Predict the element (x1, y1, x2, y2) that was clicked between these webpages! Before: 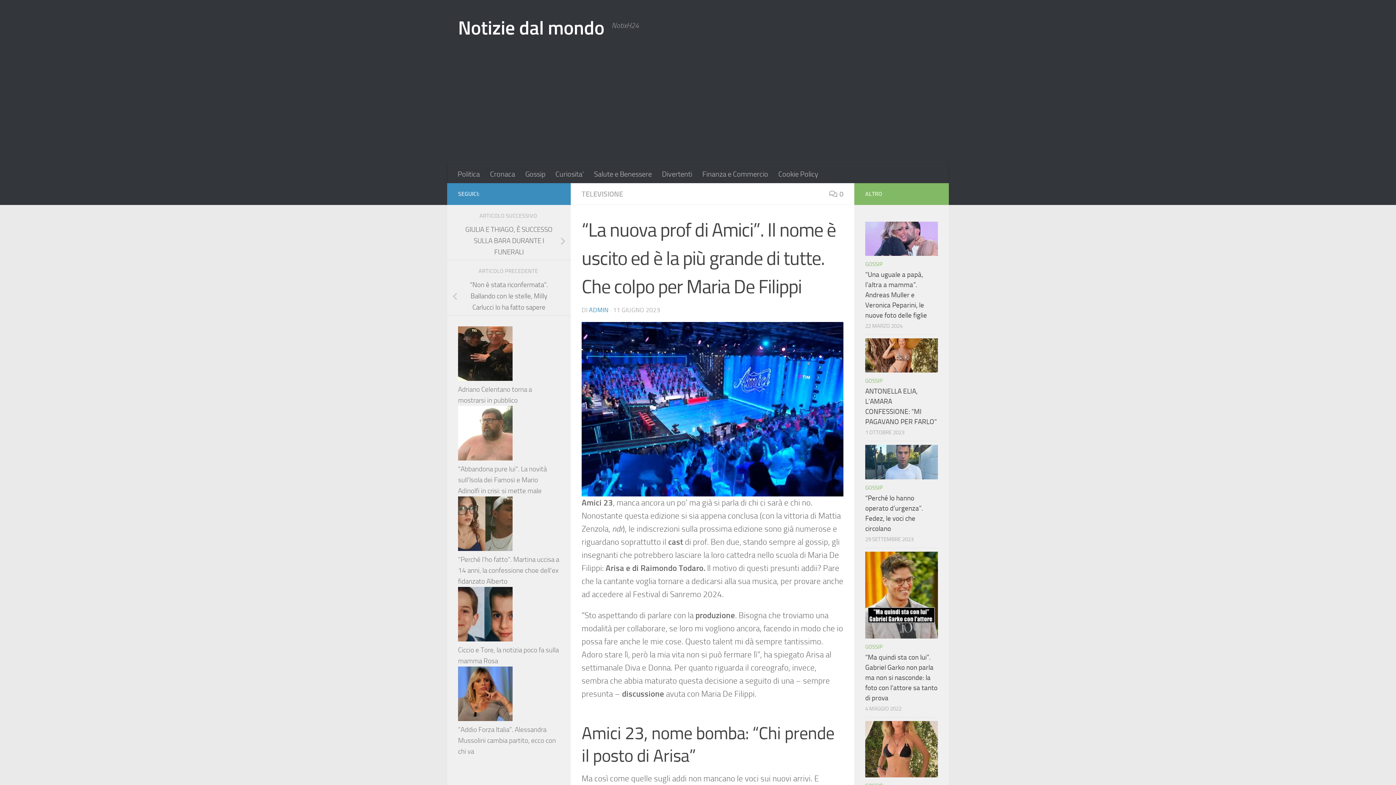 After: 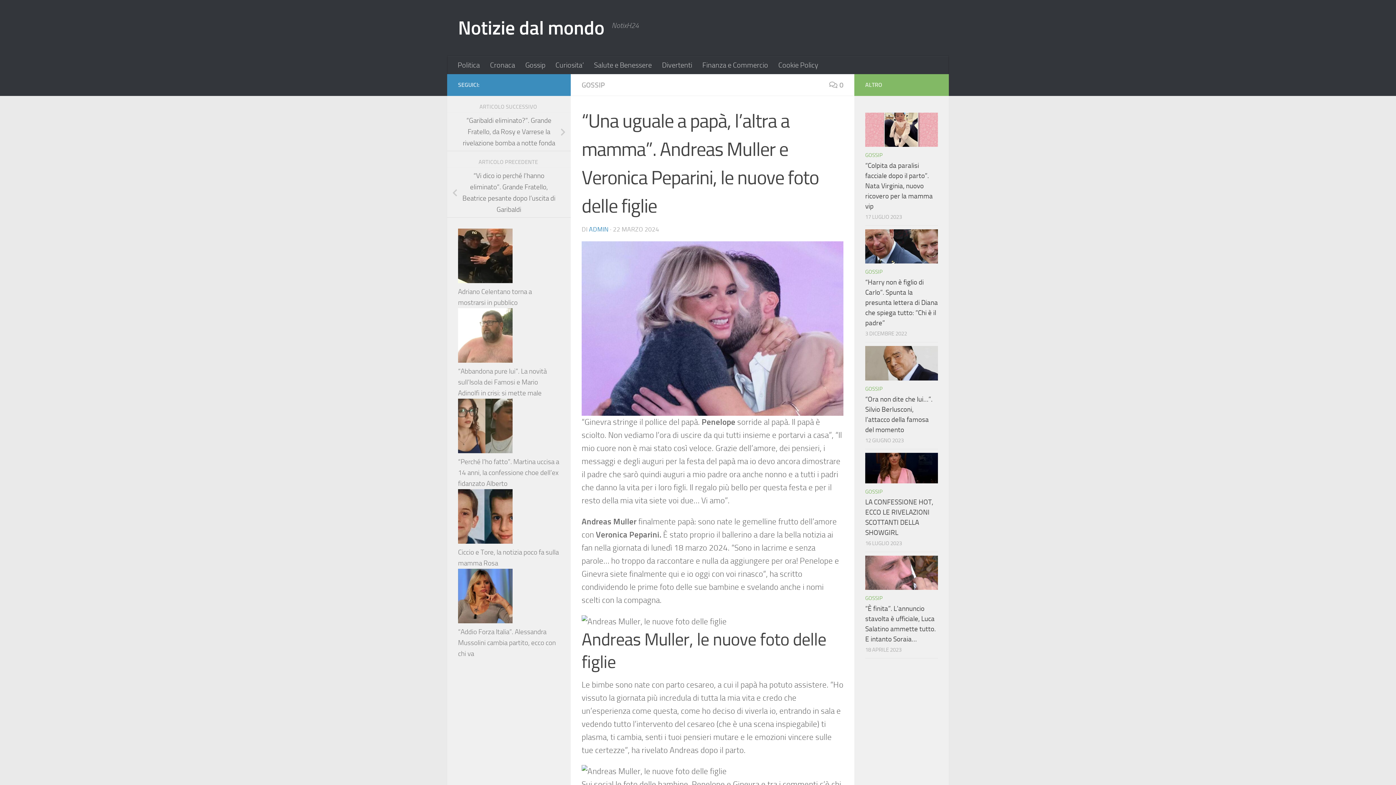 Action: label: “Una uguale a papà, l’altra a mamma”. Andreas Muller e Veronica Peparini, le nuove foto delle figlie bbox: (865, 270, 927, 319)